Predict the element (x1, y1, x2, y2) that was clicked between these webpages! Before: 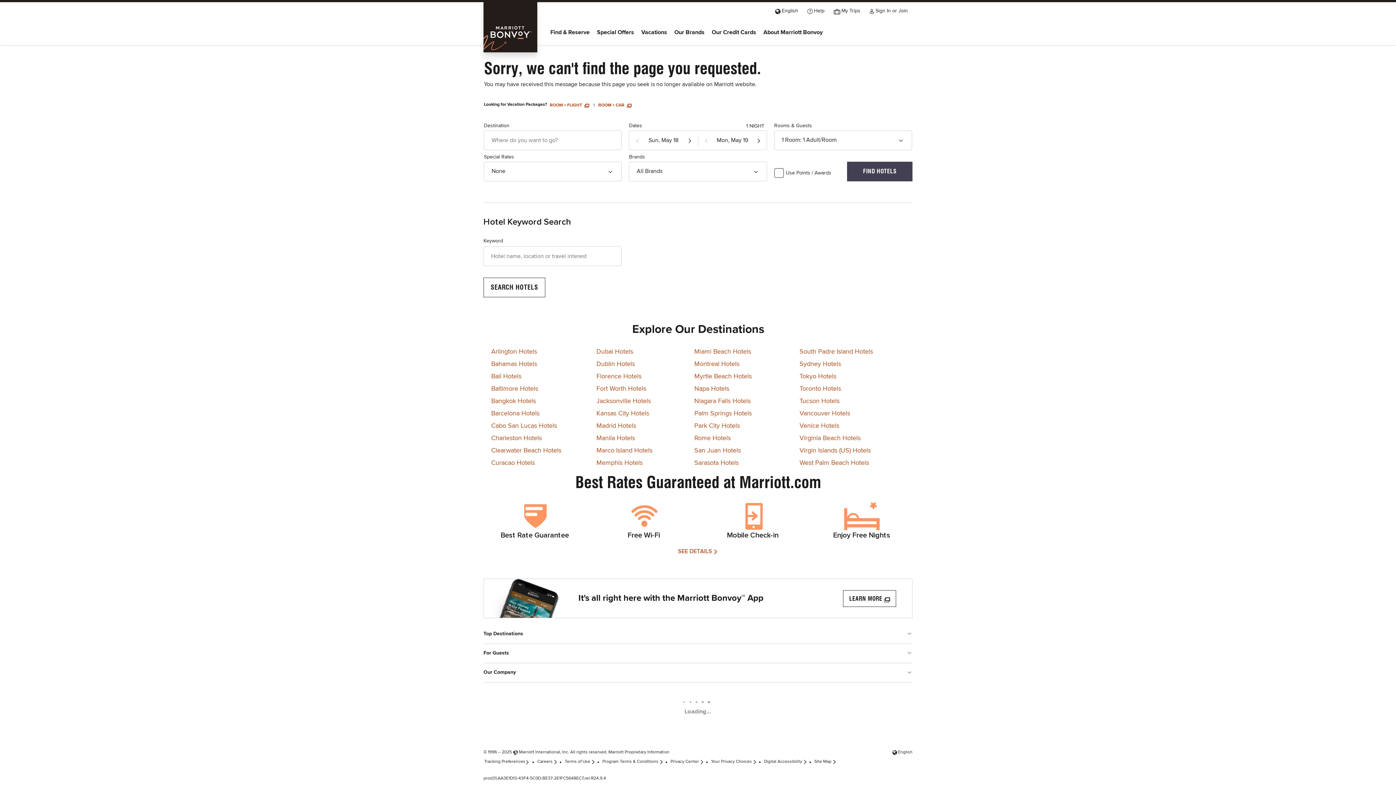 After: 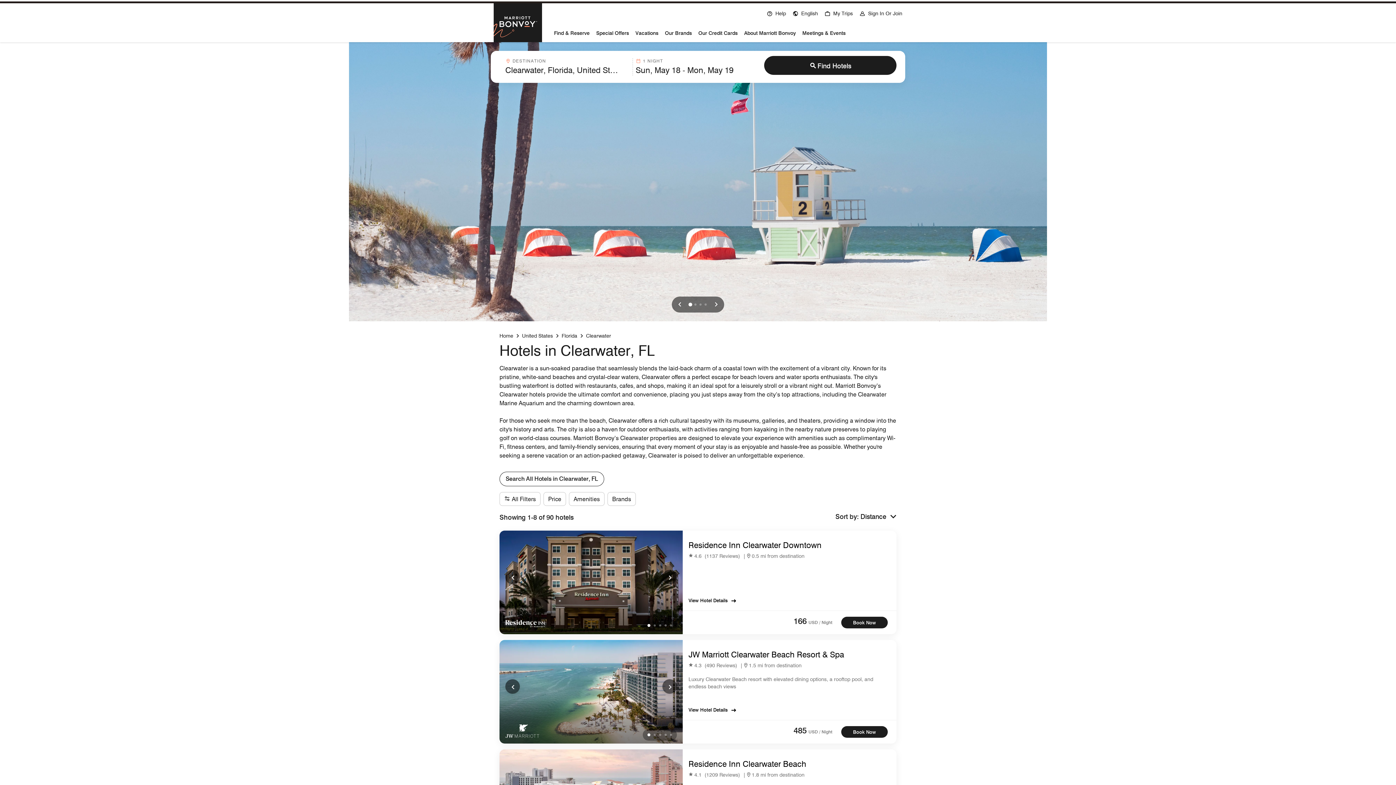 Action: bbox: (491, 447, 561, 454) label: Clearwater Beach Hotels